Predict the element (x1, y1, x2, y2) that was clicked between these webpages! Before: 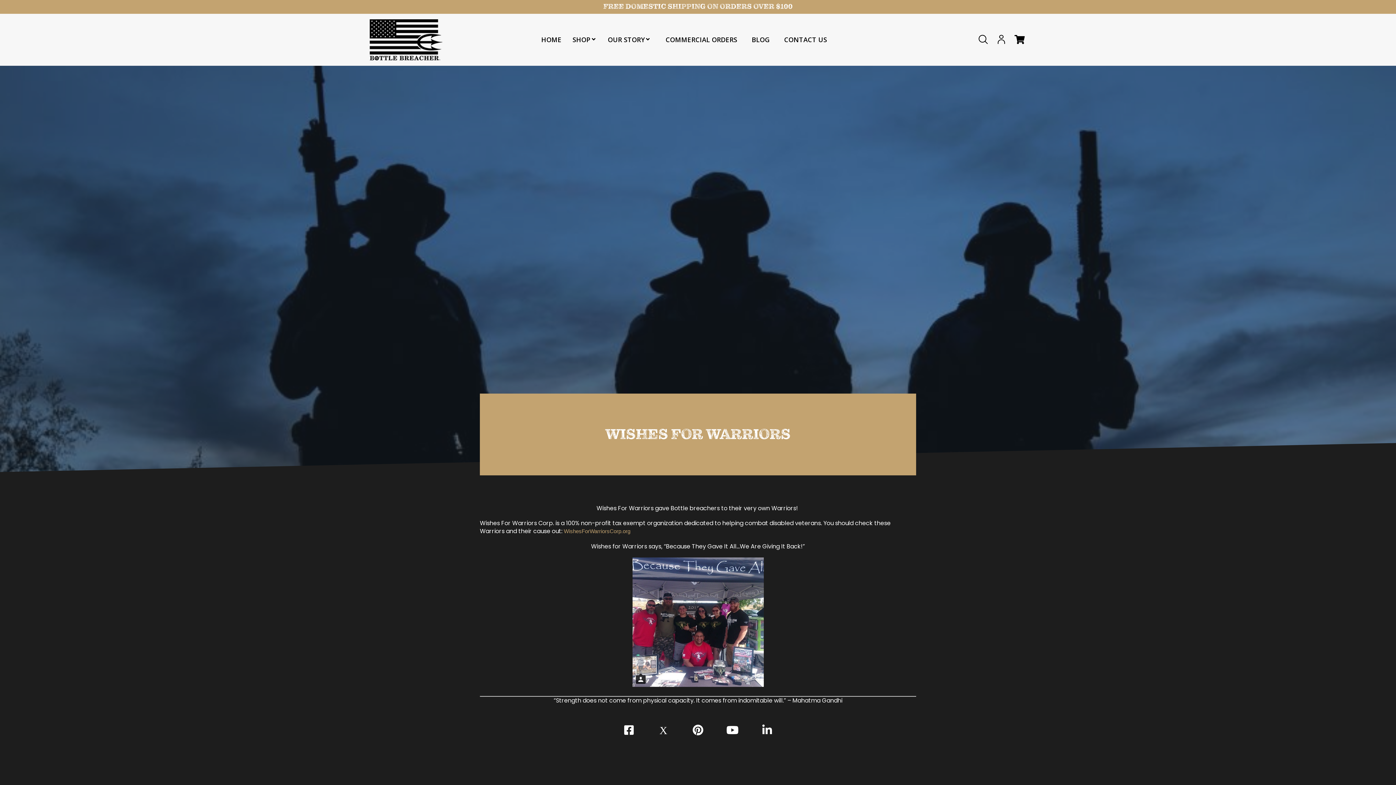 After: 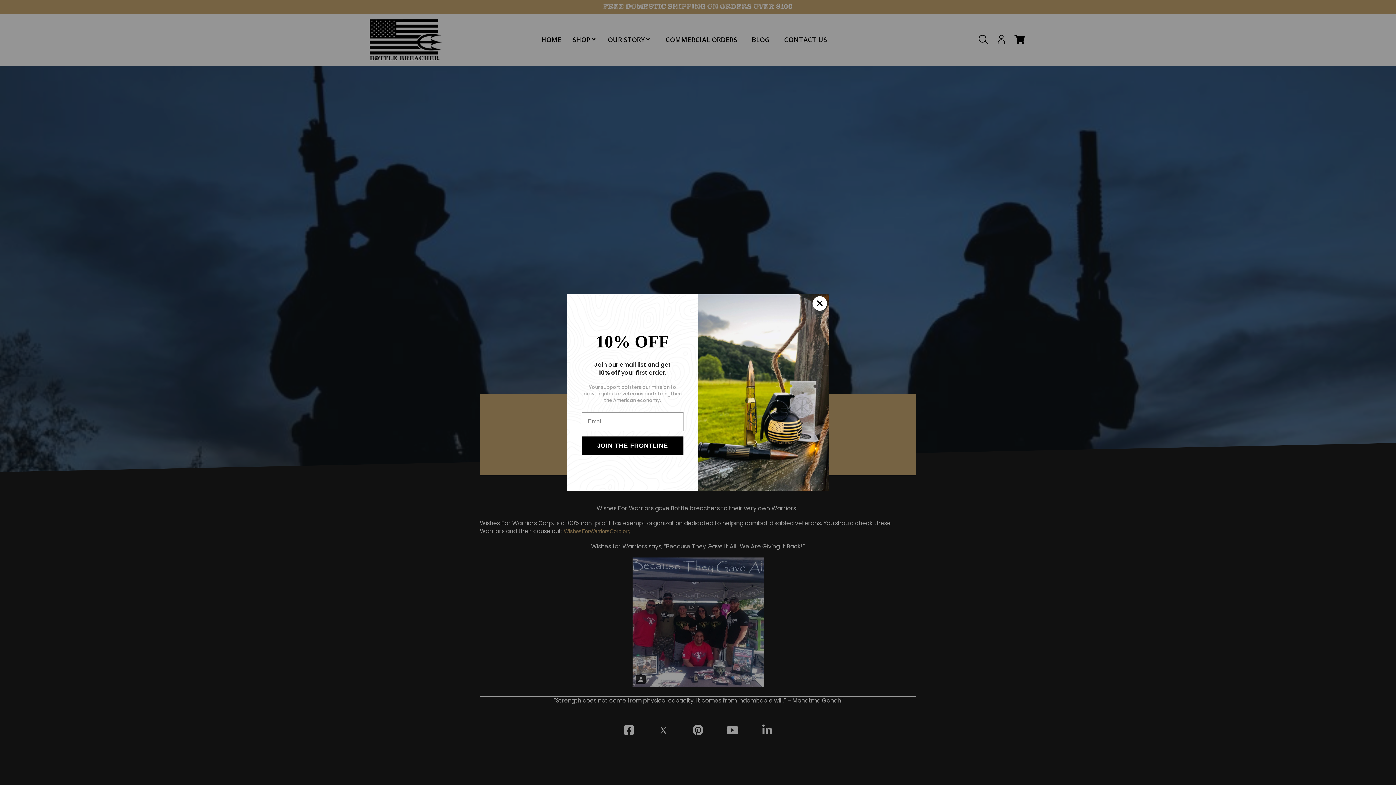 Action: label: Facebook-square bbox: (618, 719, 640, 741)